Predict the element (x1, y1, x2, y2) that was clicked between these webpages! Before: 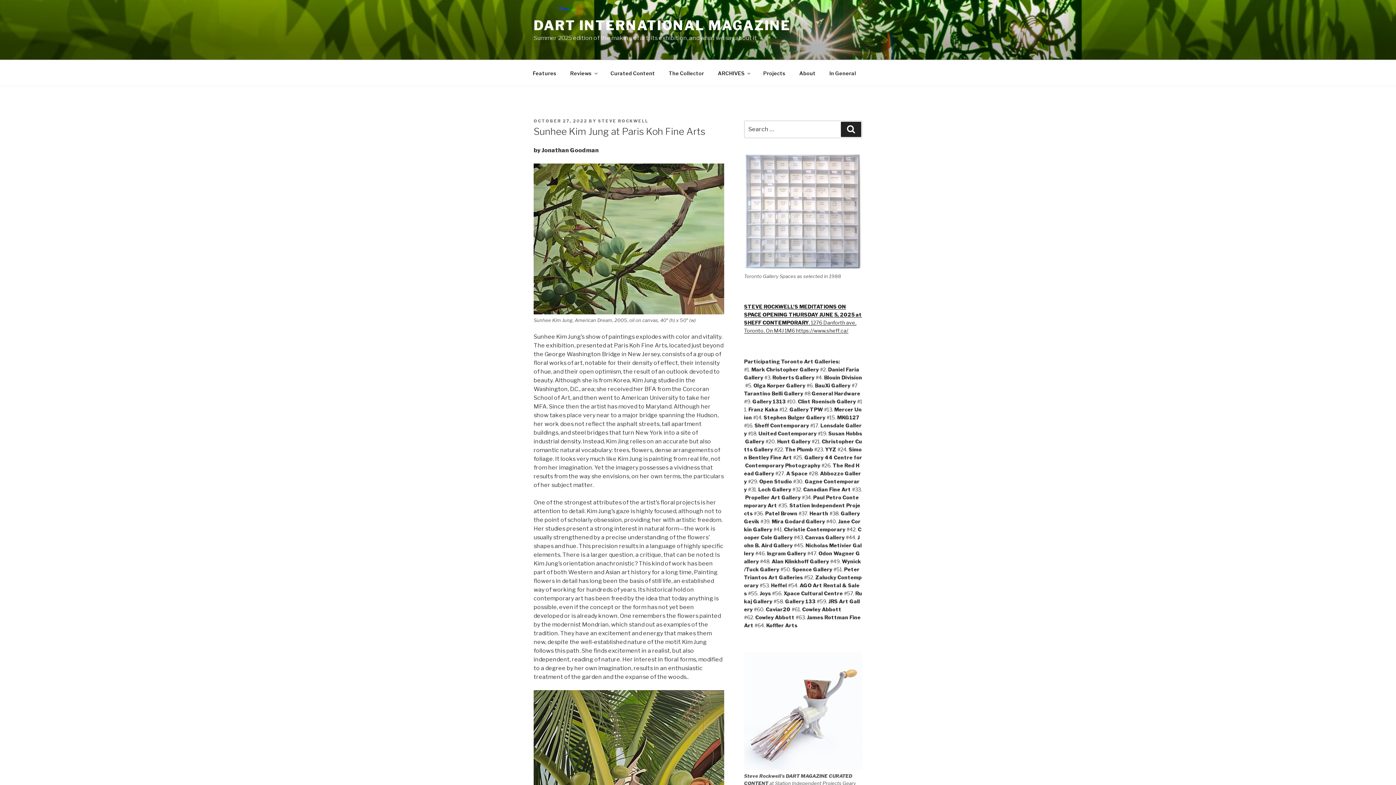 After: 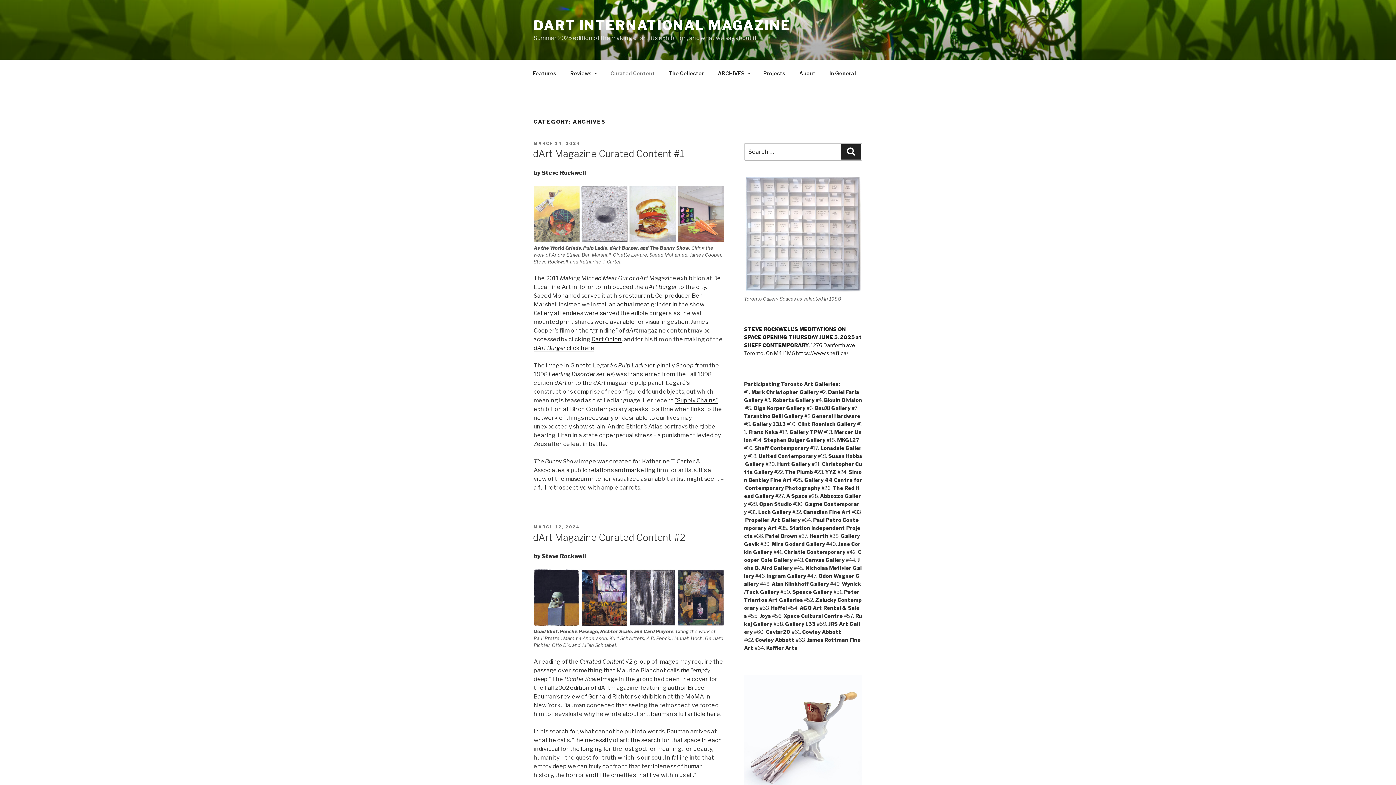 Action: bbox: (604, 64, 661, 82) label: Curated Content